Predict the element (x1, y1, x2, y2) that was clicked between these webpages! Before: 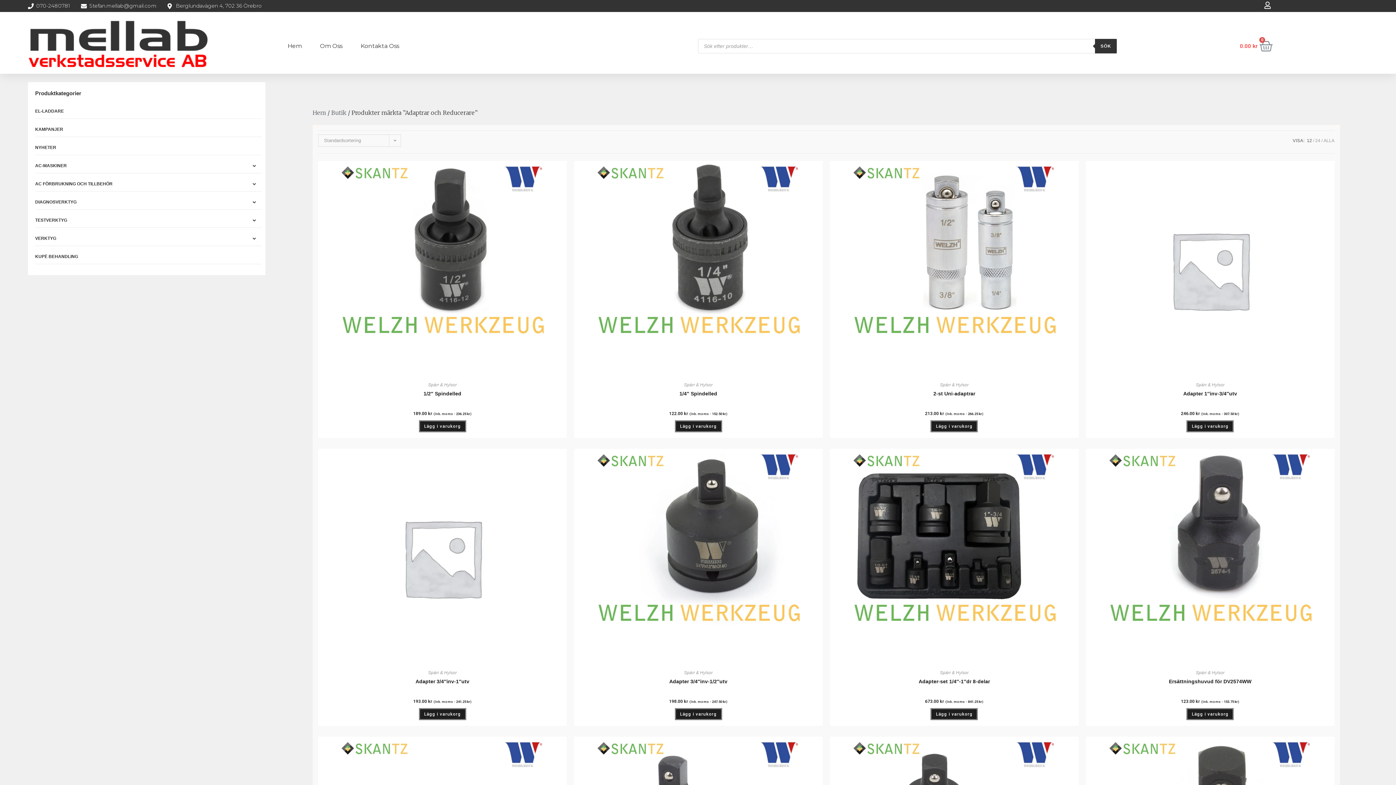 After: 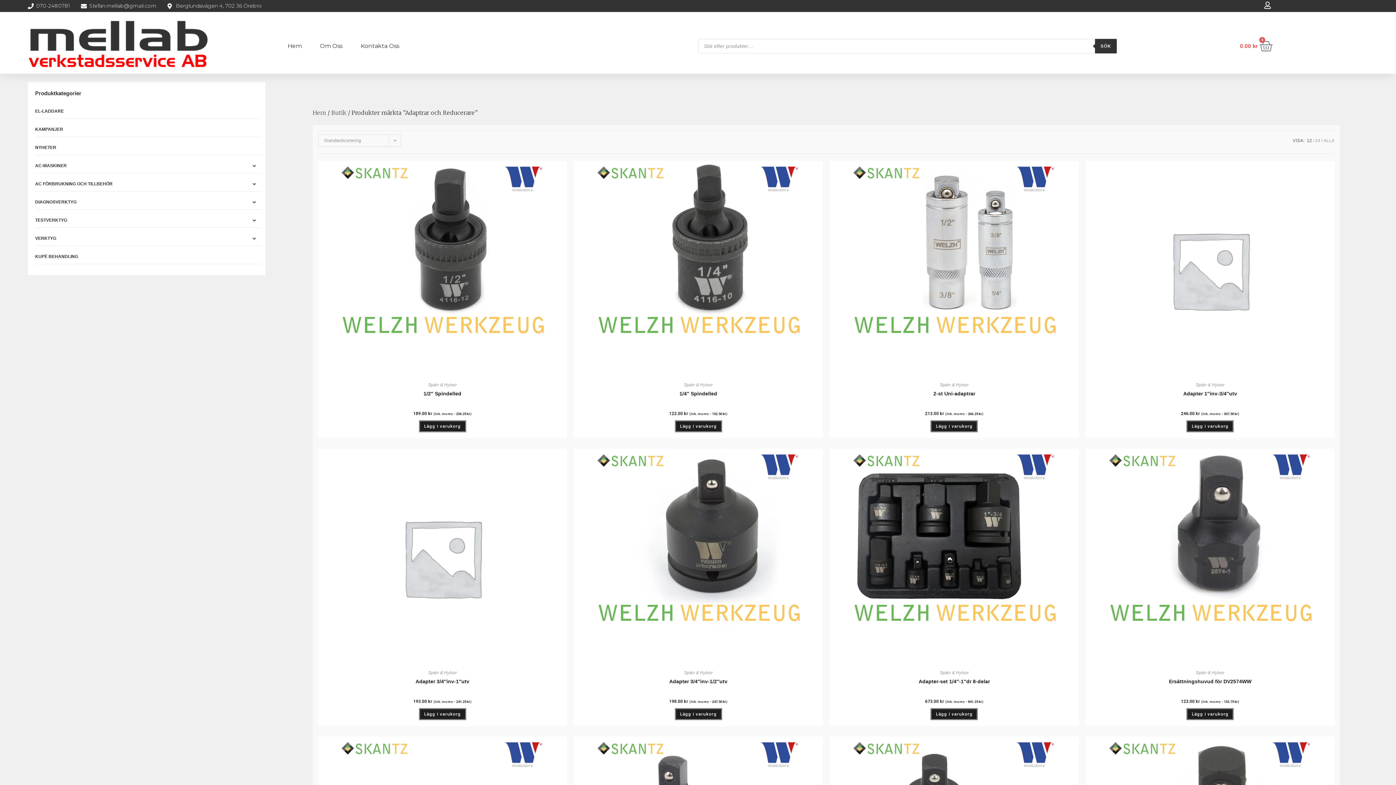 Action: bbox: (81, 1, 156, 10) label: Stefan.mellab@gmail.com